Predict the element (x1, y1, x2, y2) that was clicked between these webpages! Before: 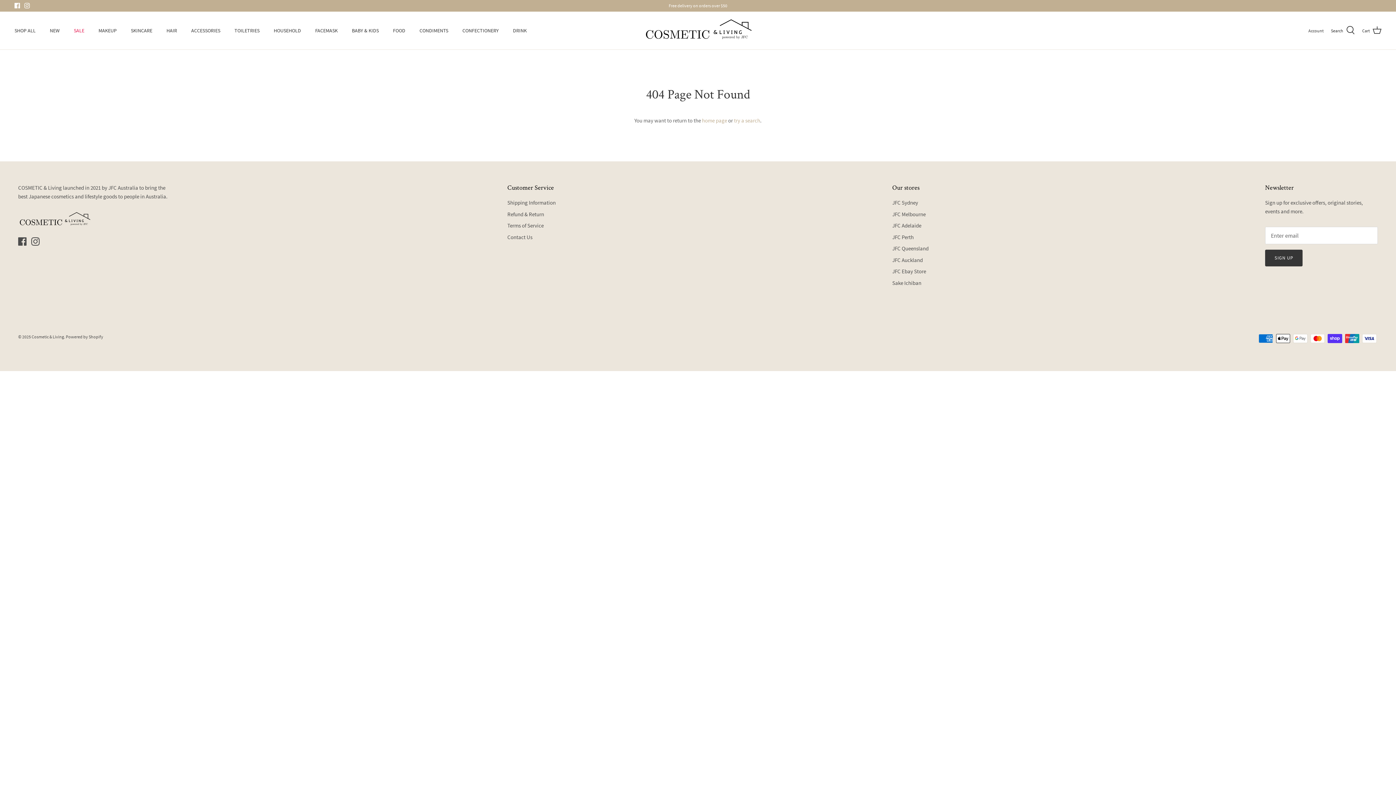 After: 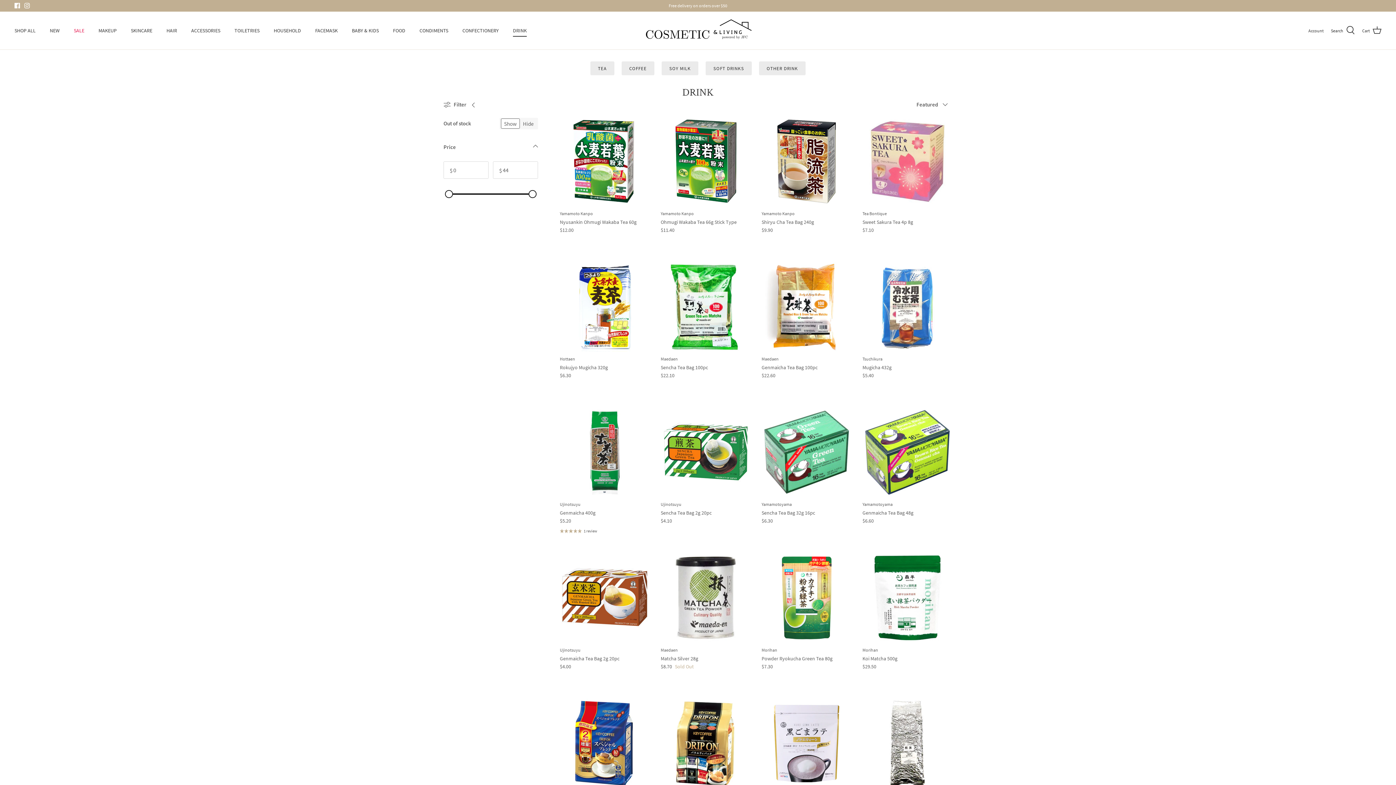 Action: label: DRINK bbox: (506, 18, 533, 42)